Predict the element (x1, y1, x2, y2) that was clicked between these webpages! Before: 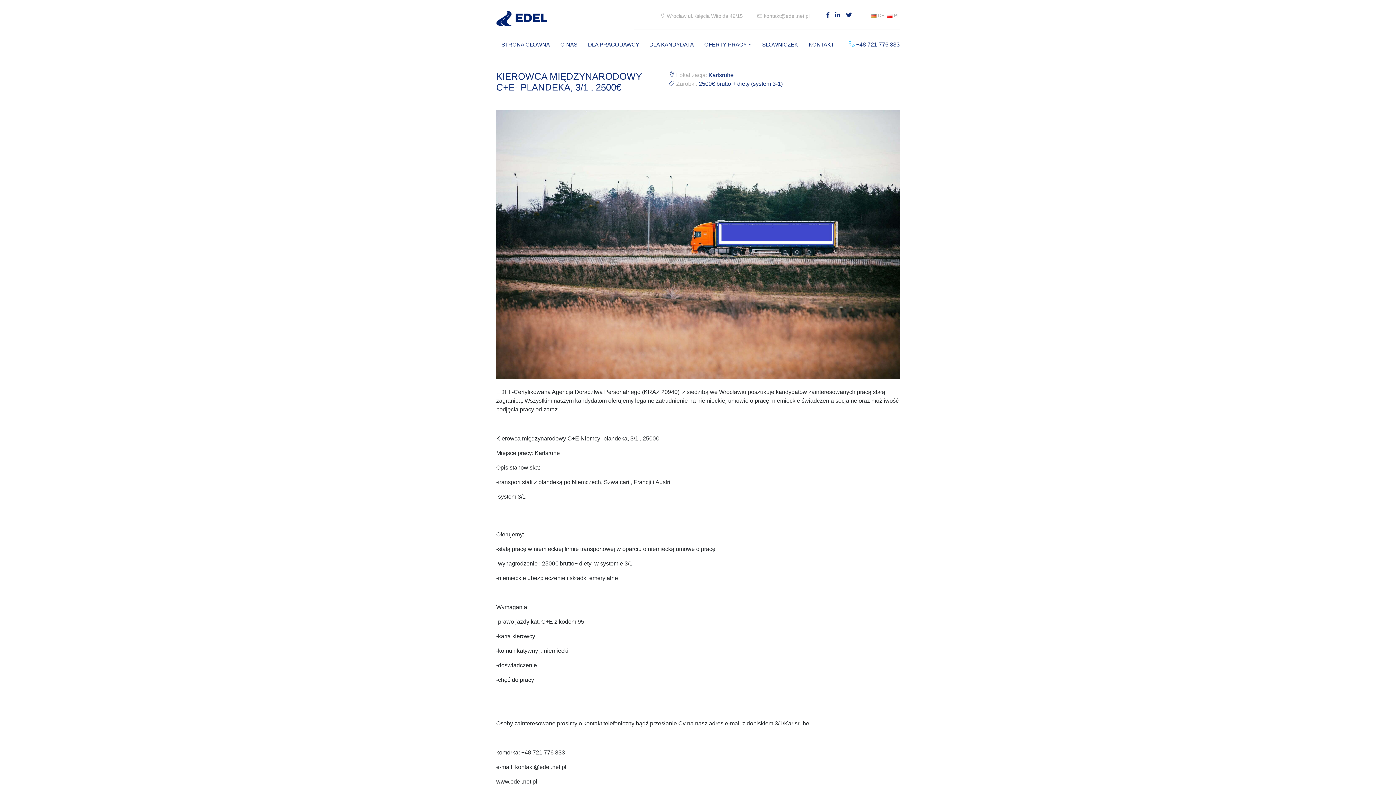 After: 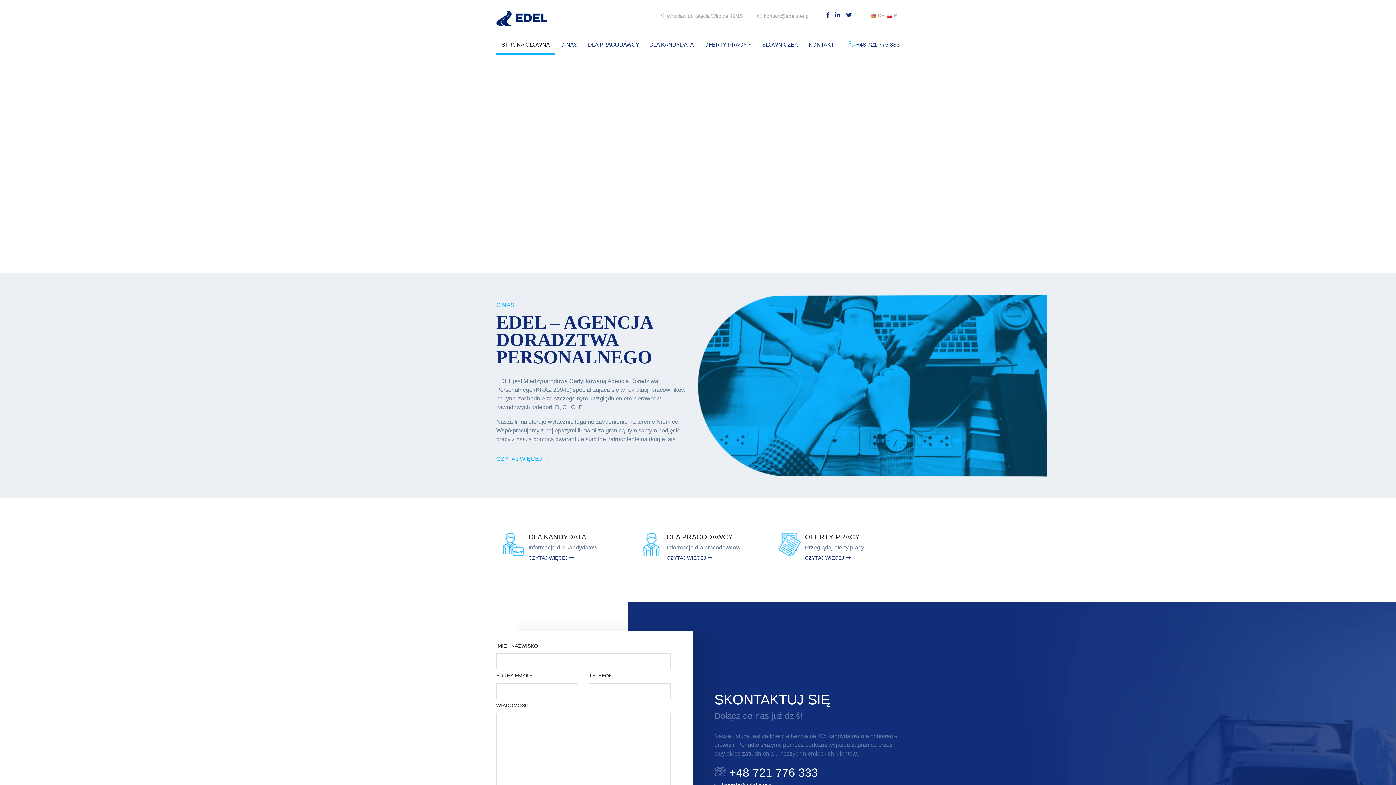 Action: bbox: (886, 12, 900, 18) label: PL